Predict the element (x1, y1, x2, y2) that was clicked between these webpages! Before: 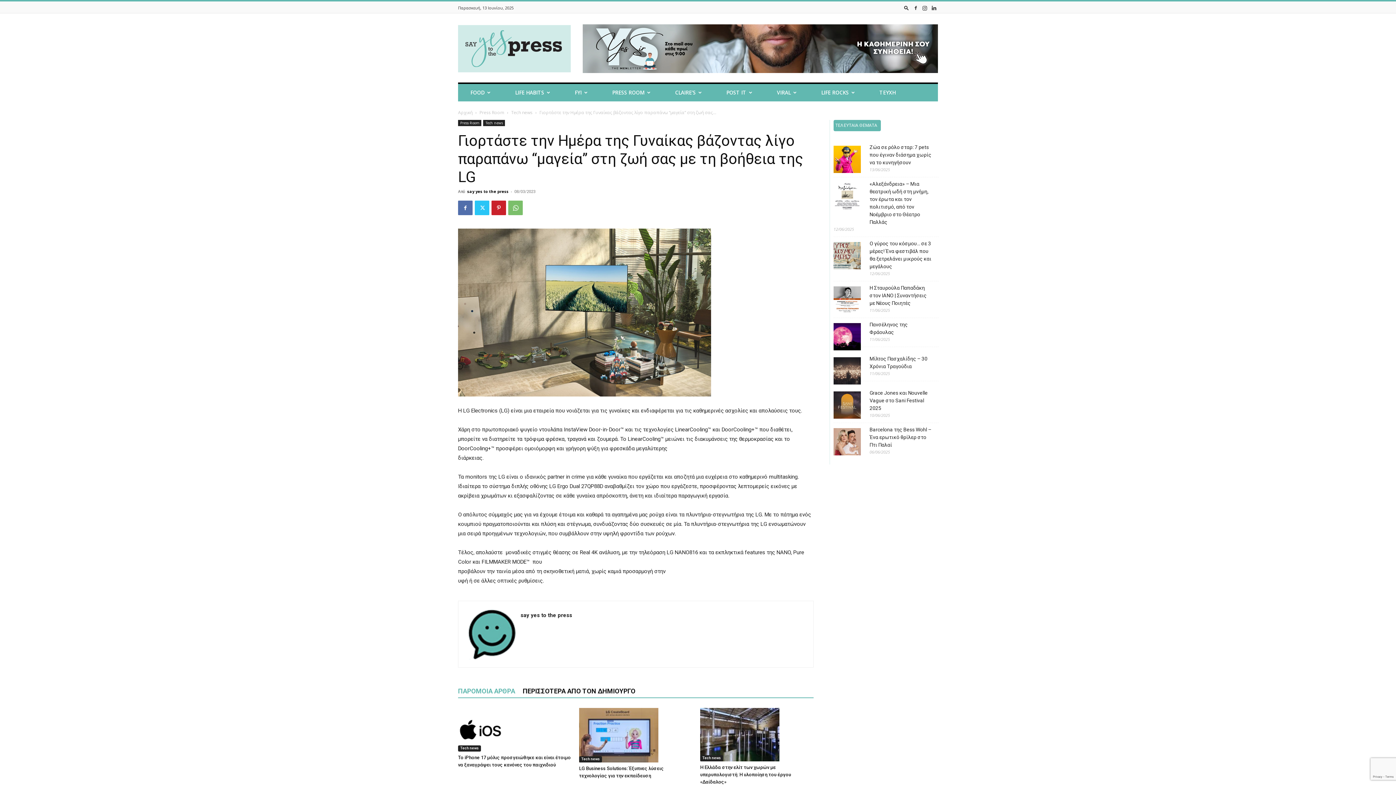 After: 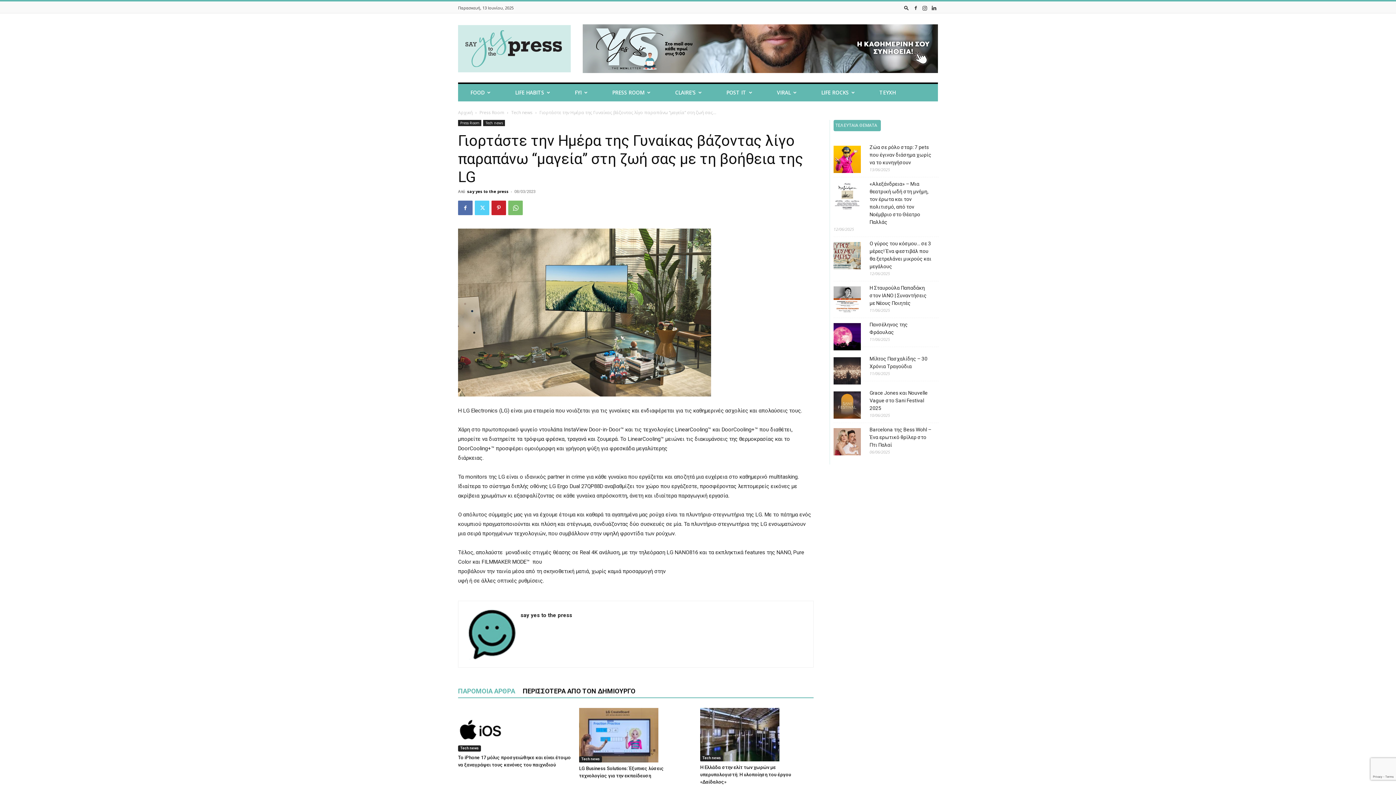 Action: bbox: (474, 200, 489, 215)